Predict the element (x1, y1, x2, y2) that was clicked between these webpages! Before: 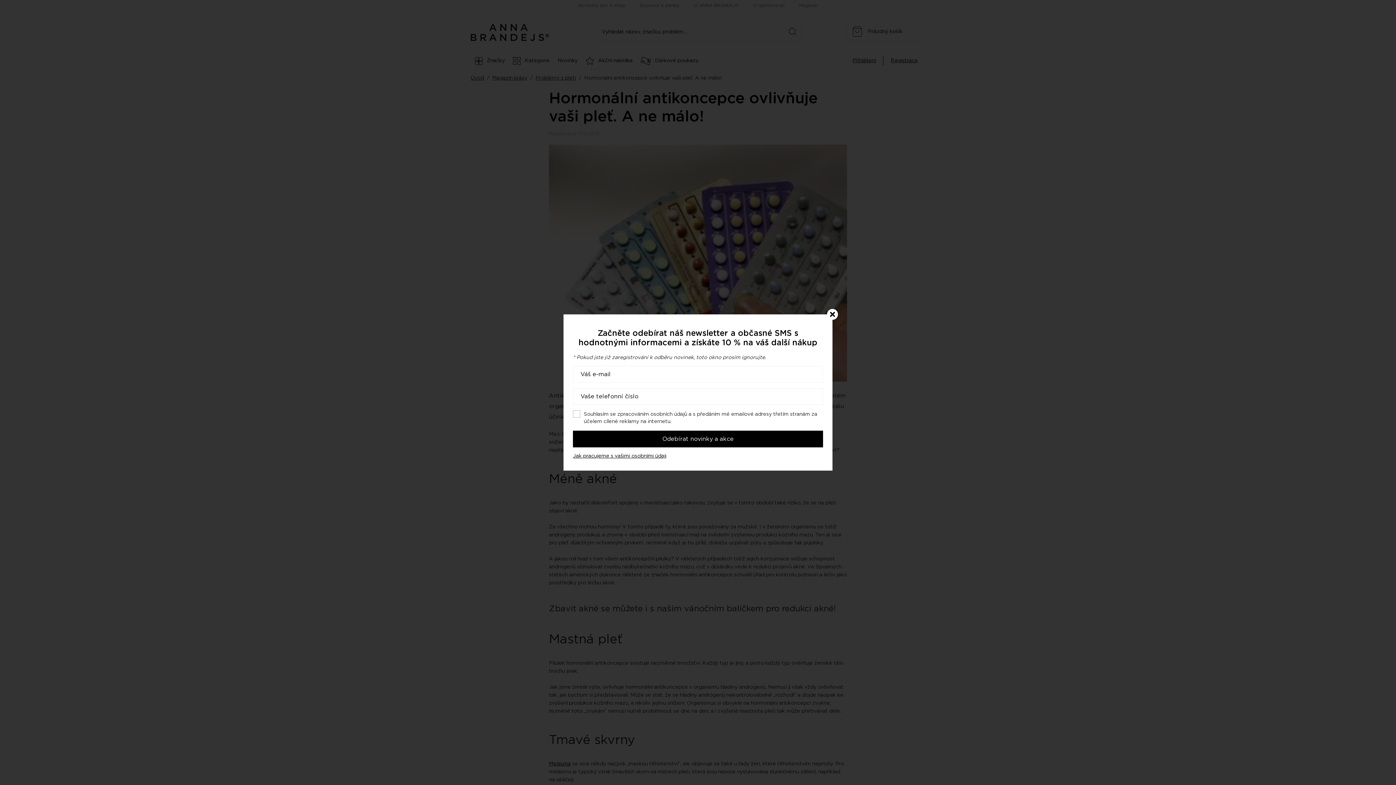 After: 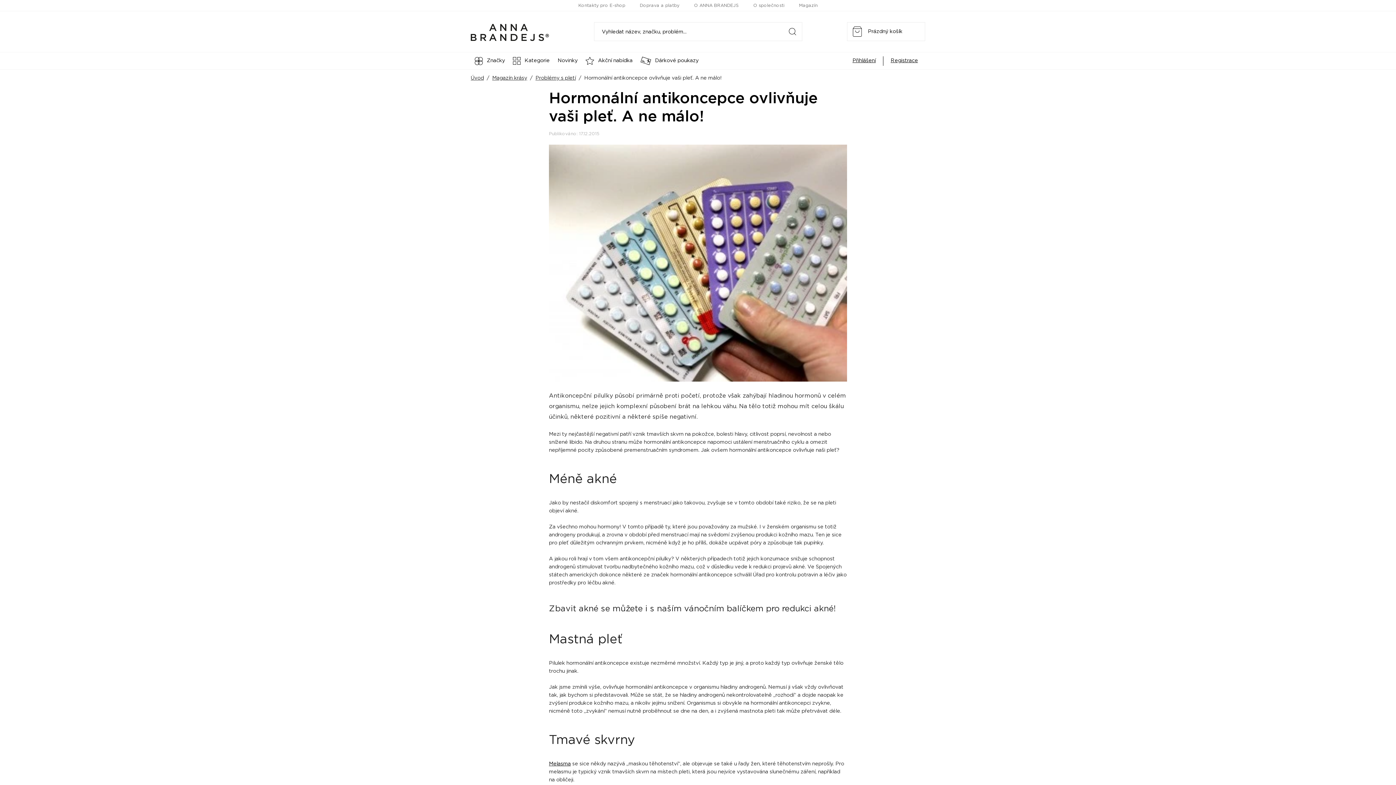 Action: bbox: (827, 309, 838, 320)